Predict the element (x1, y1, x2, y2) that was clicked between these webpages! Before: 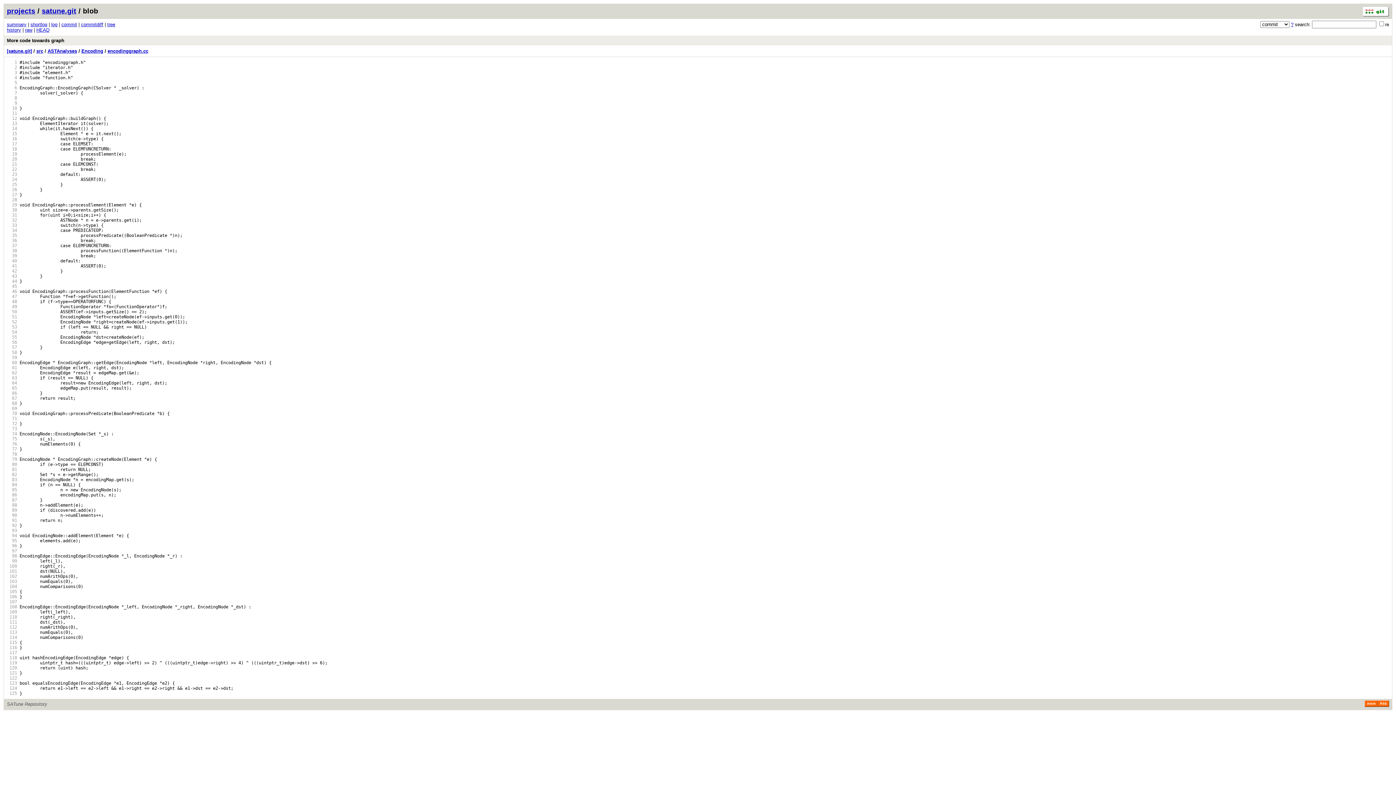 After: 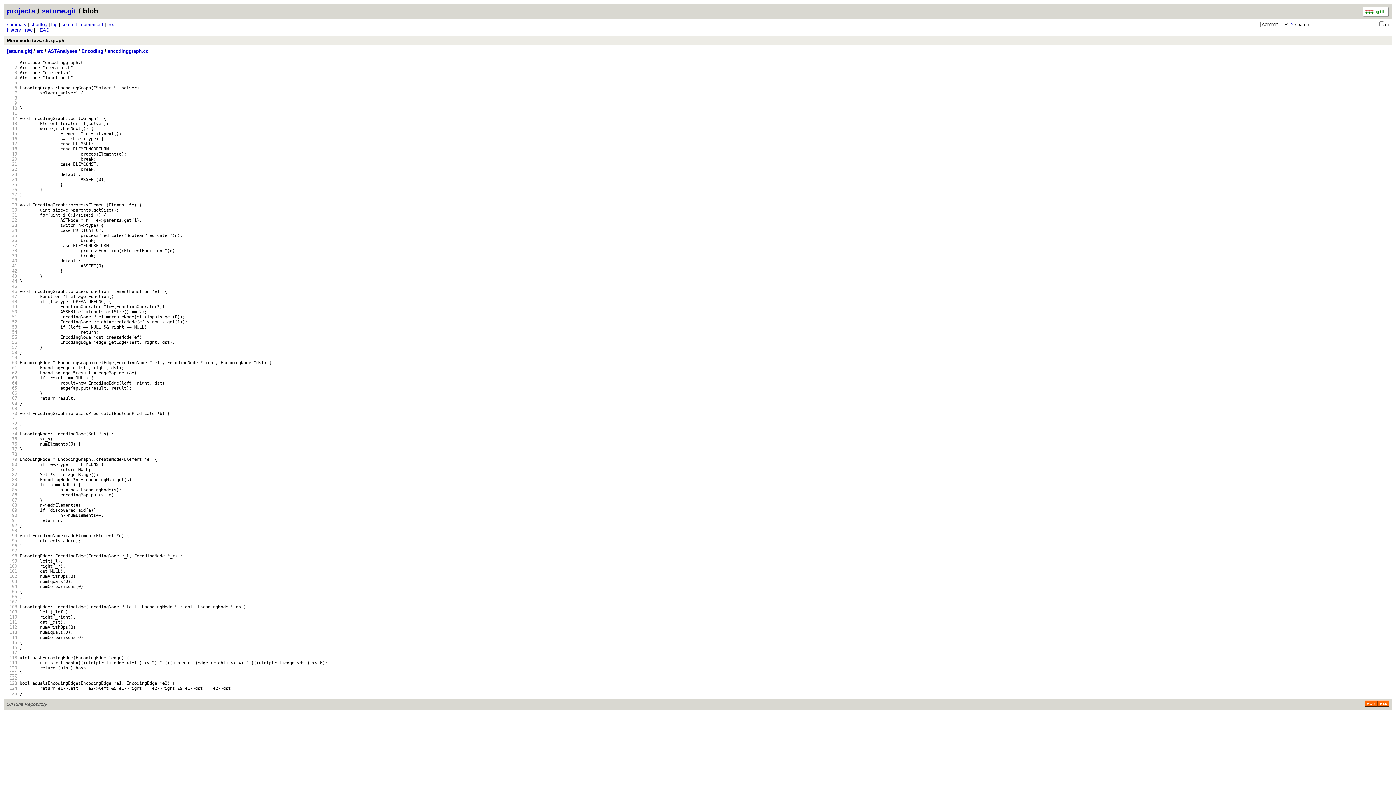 Action: label:   51 bbox: (6, 314, 17, 319)